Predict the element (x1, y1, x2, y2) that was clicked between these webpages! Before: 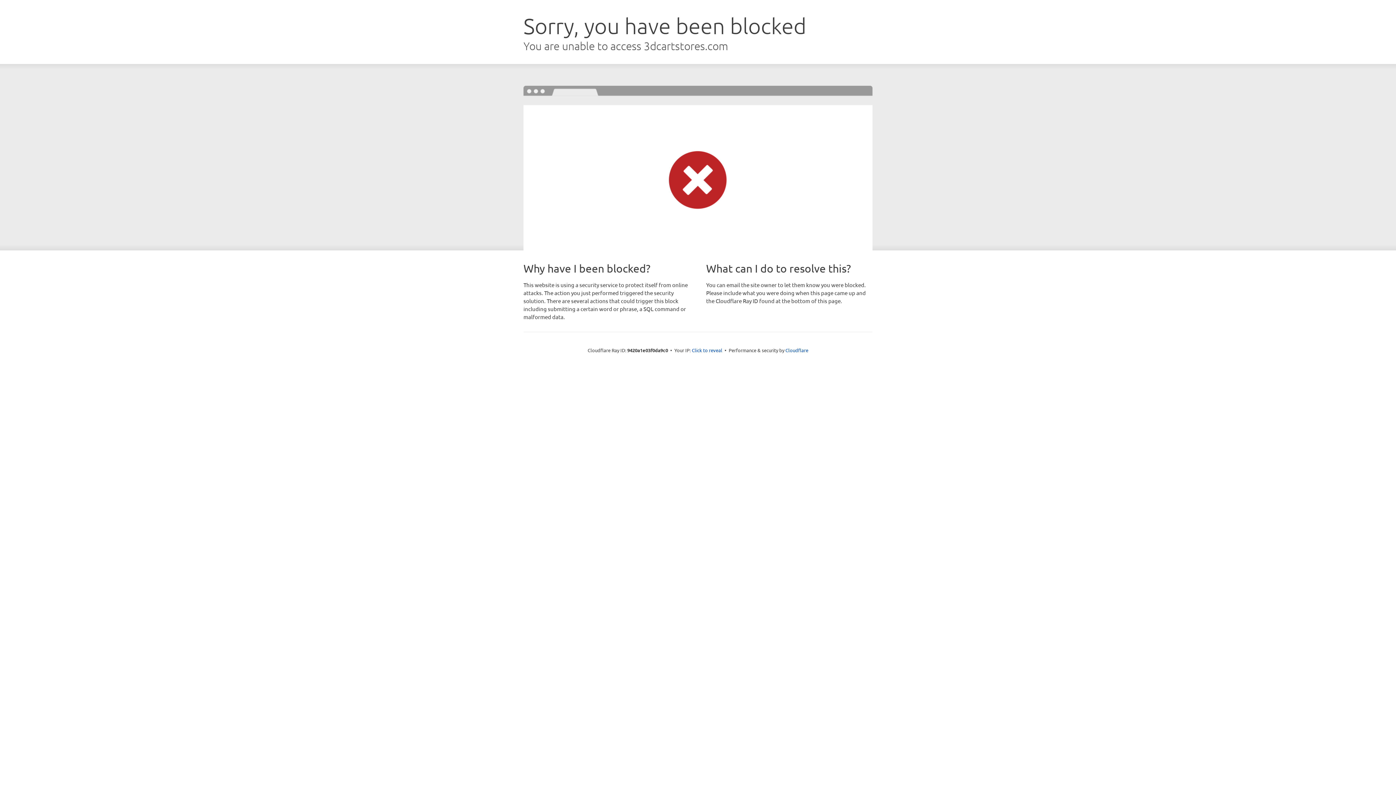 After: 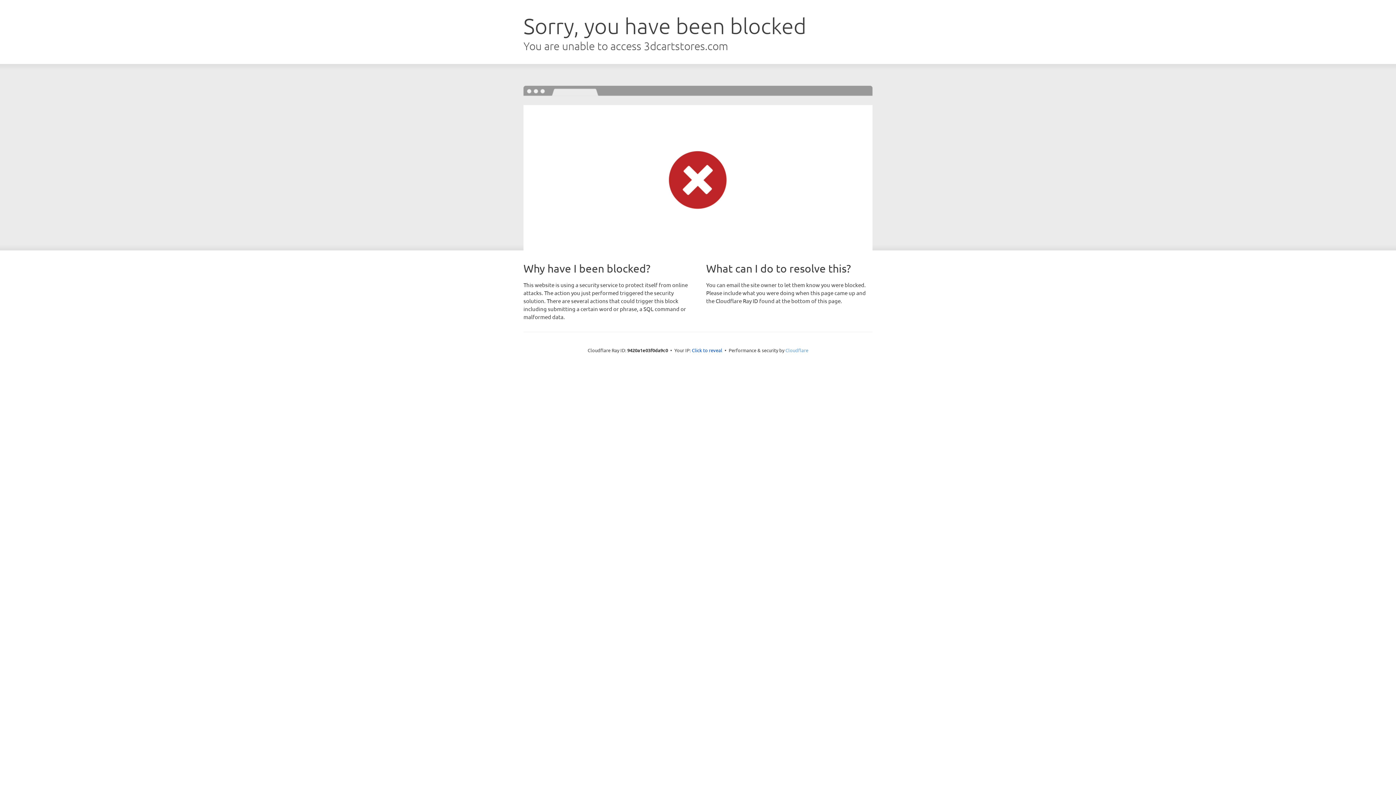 Action: label: Cloudflare bbox: (785, 347, 808, 353)